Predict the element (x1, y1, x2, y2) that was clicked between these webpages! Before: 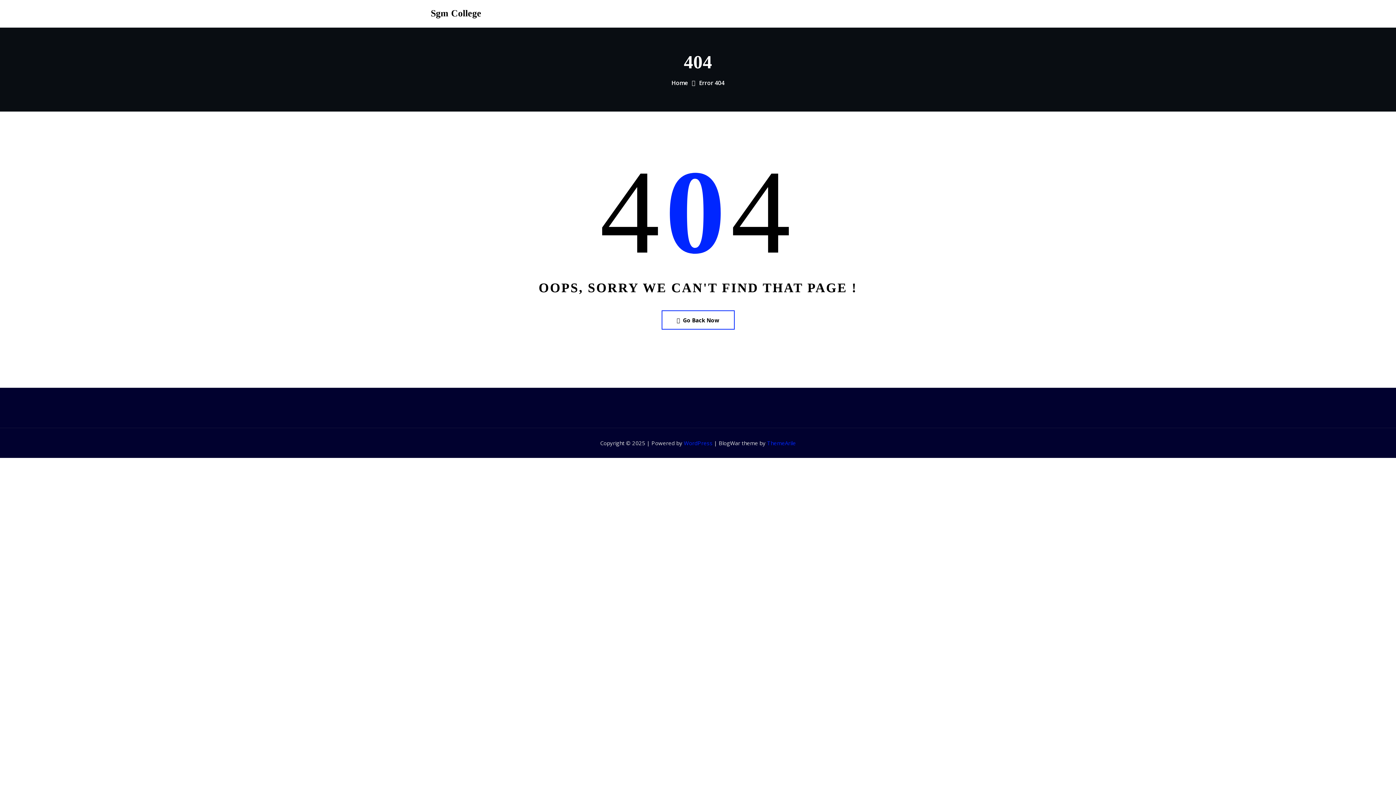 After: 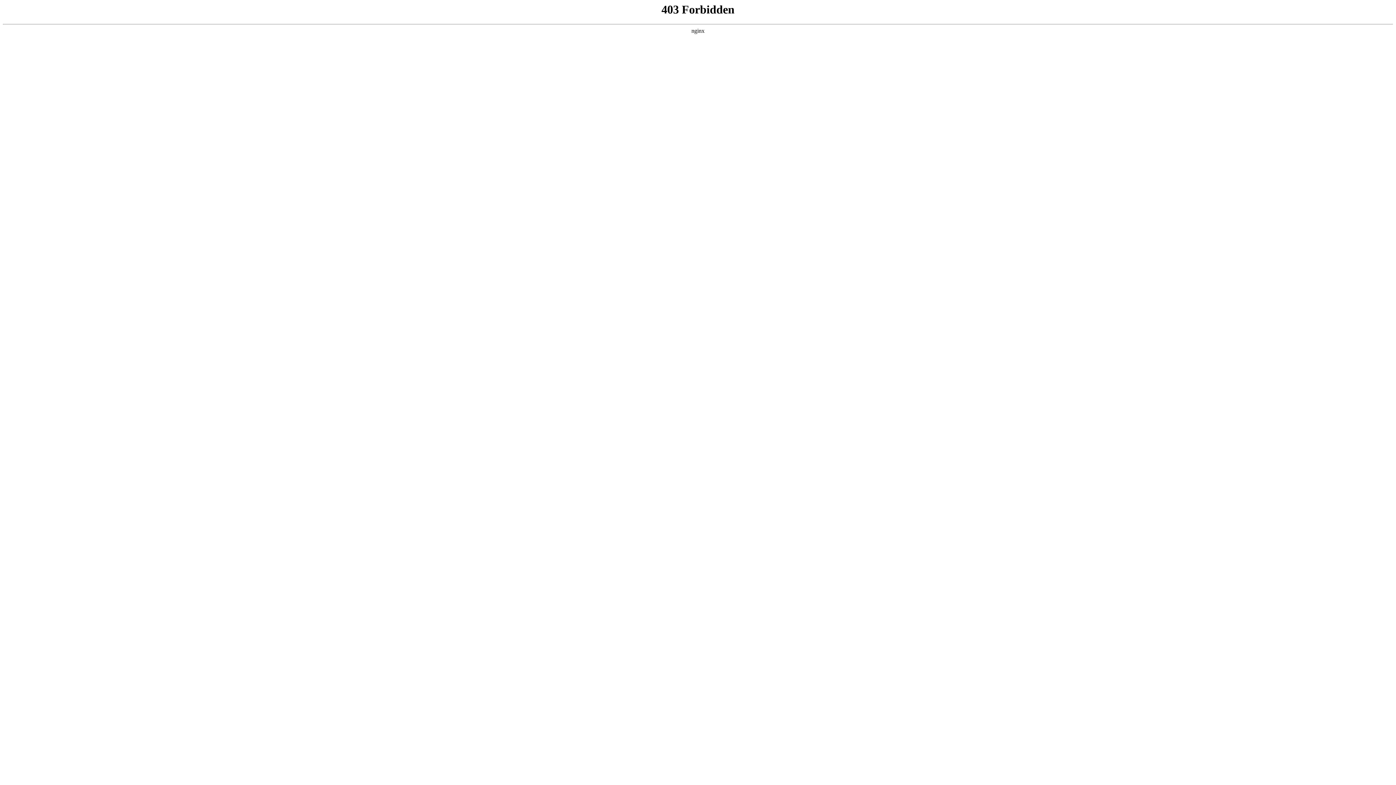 Action: bbox: (684, 439, 712, 446) label: WordPress